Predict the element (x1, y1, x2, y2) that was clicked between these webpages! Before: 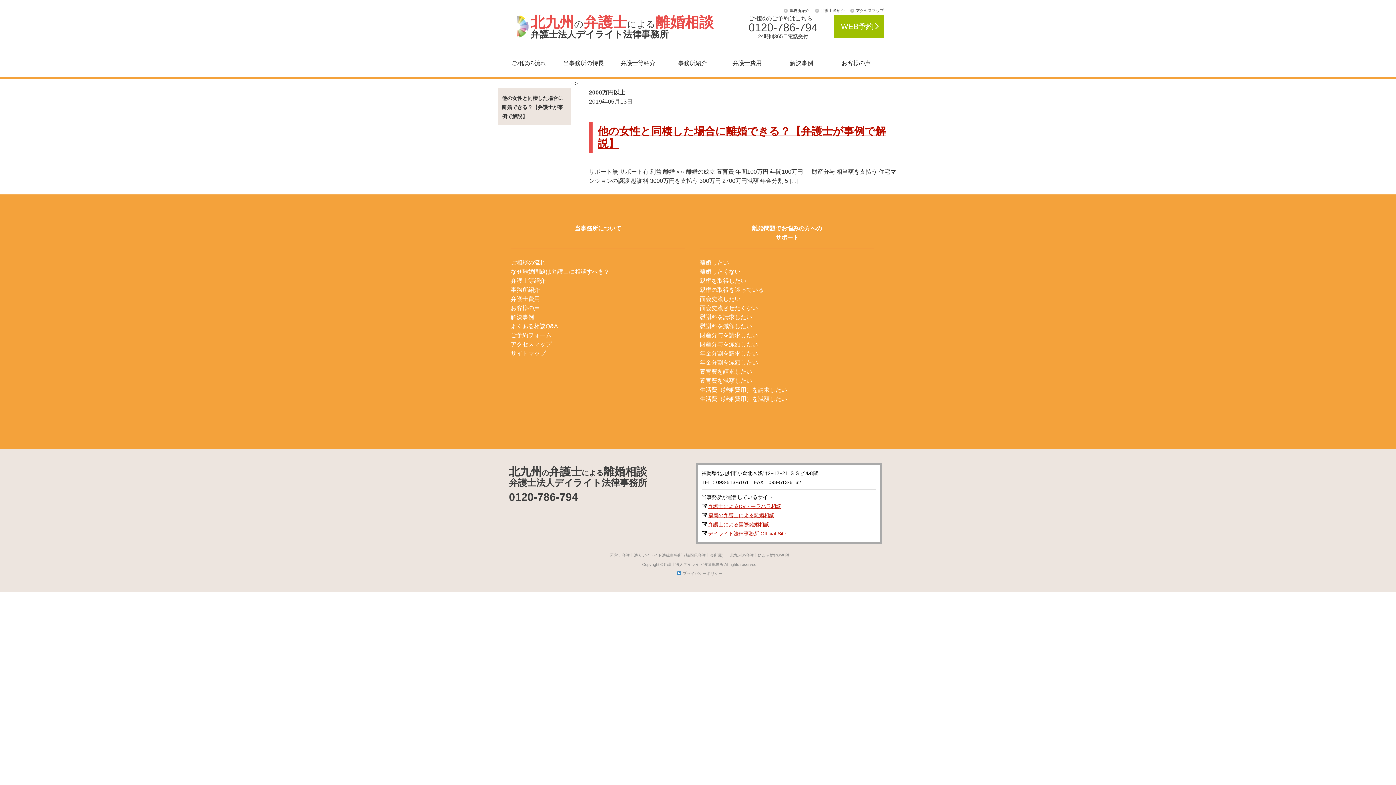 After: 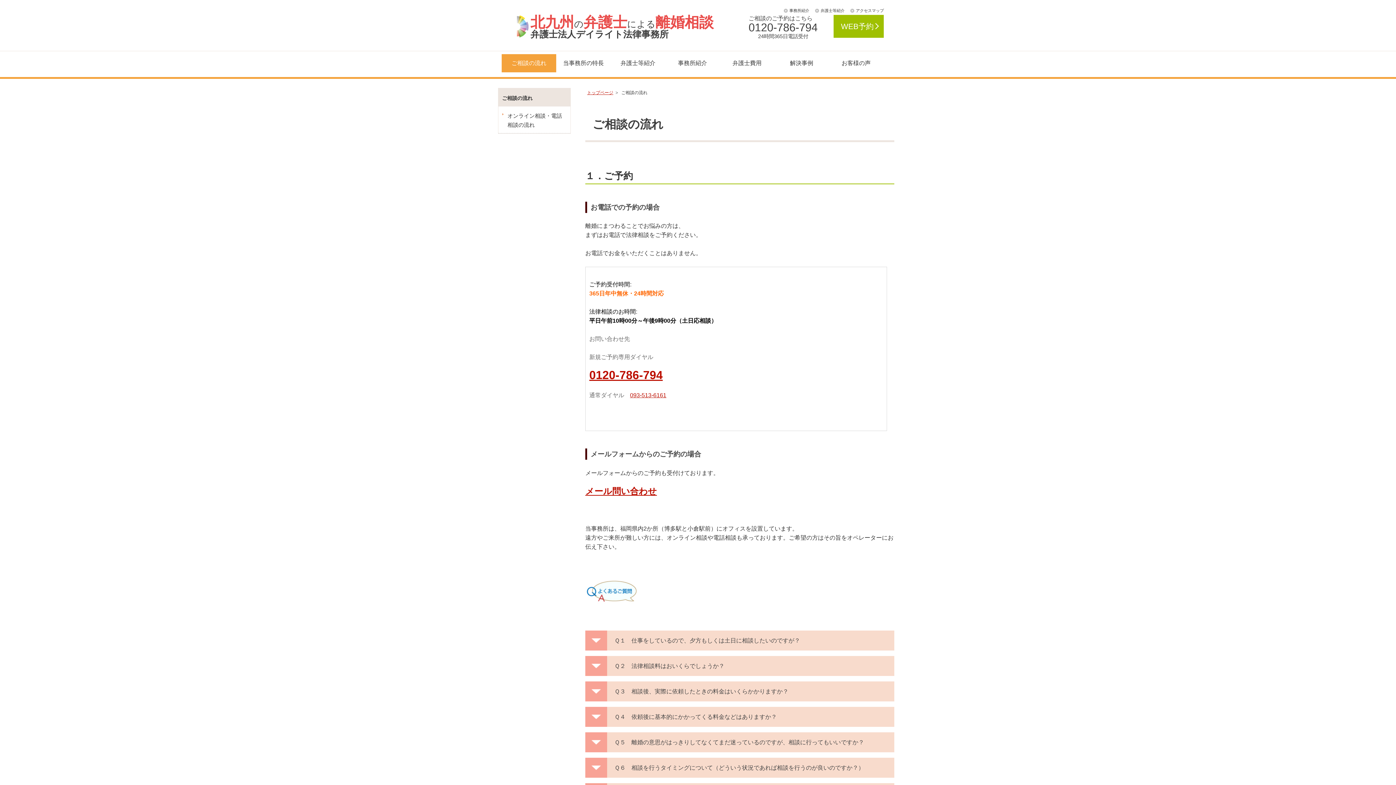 Action: label: ご相談の流れ bbox: (501, 54, 556, 72)